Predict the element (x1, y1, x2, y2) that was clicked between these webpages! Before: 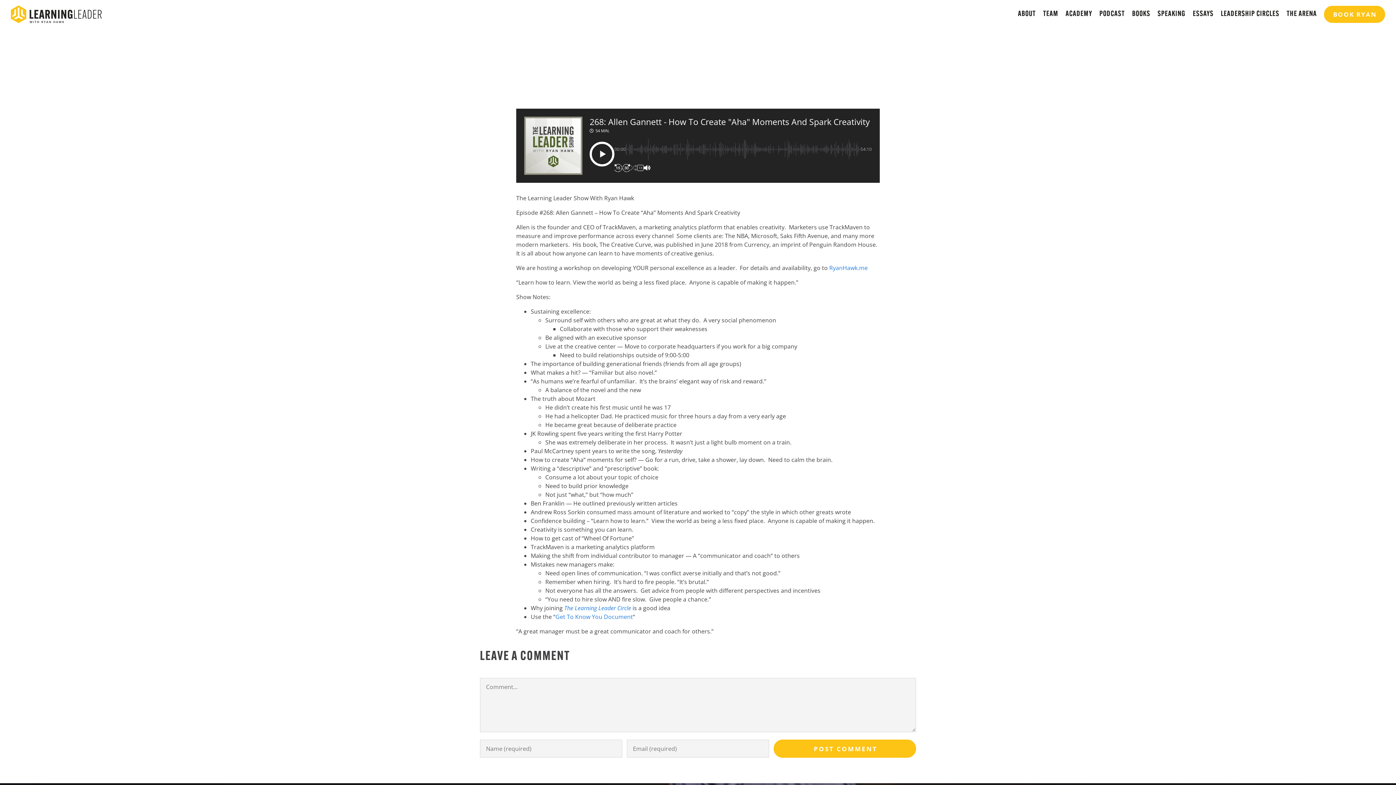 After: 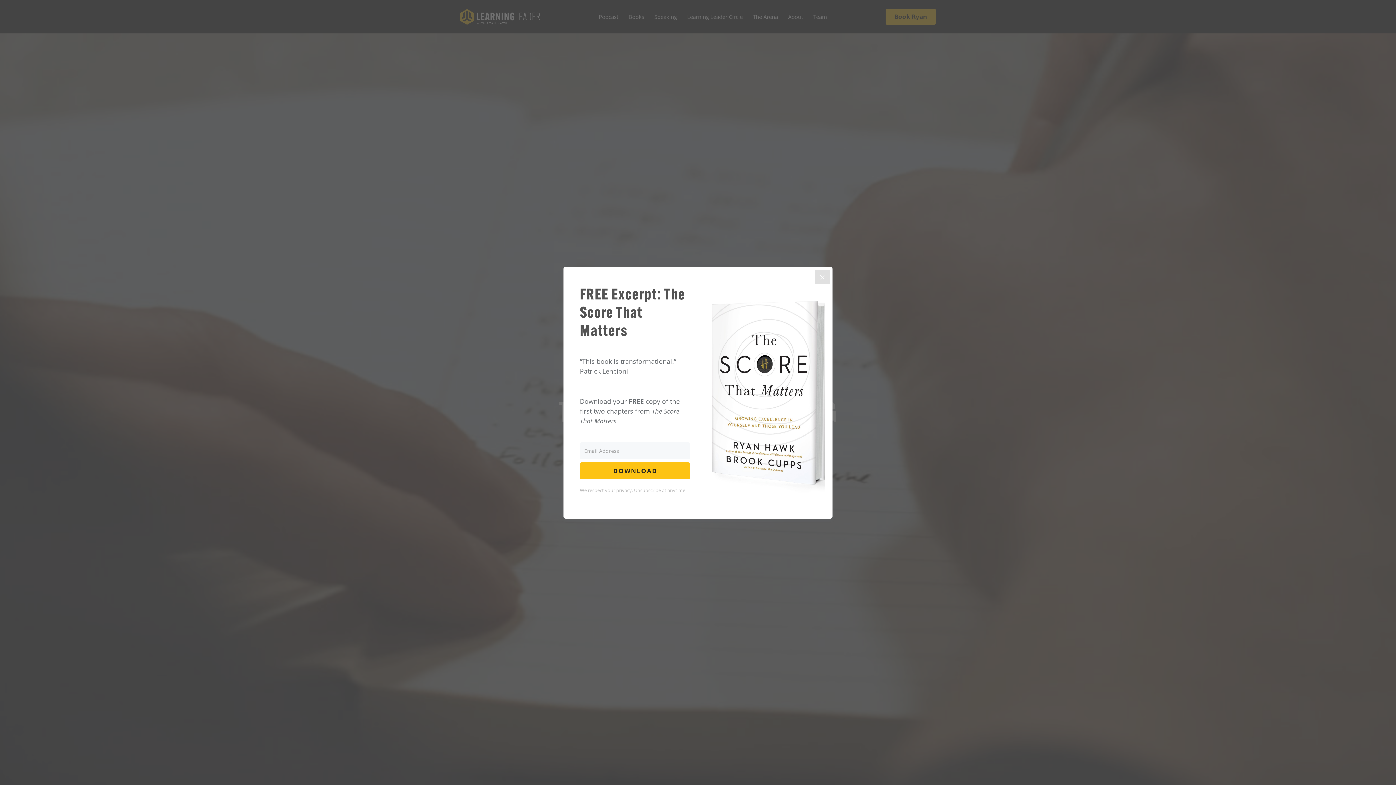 Action: label: ESSAYS bbox: (1193, 0, 1213, 28)